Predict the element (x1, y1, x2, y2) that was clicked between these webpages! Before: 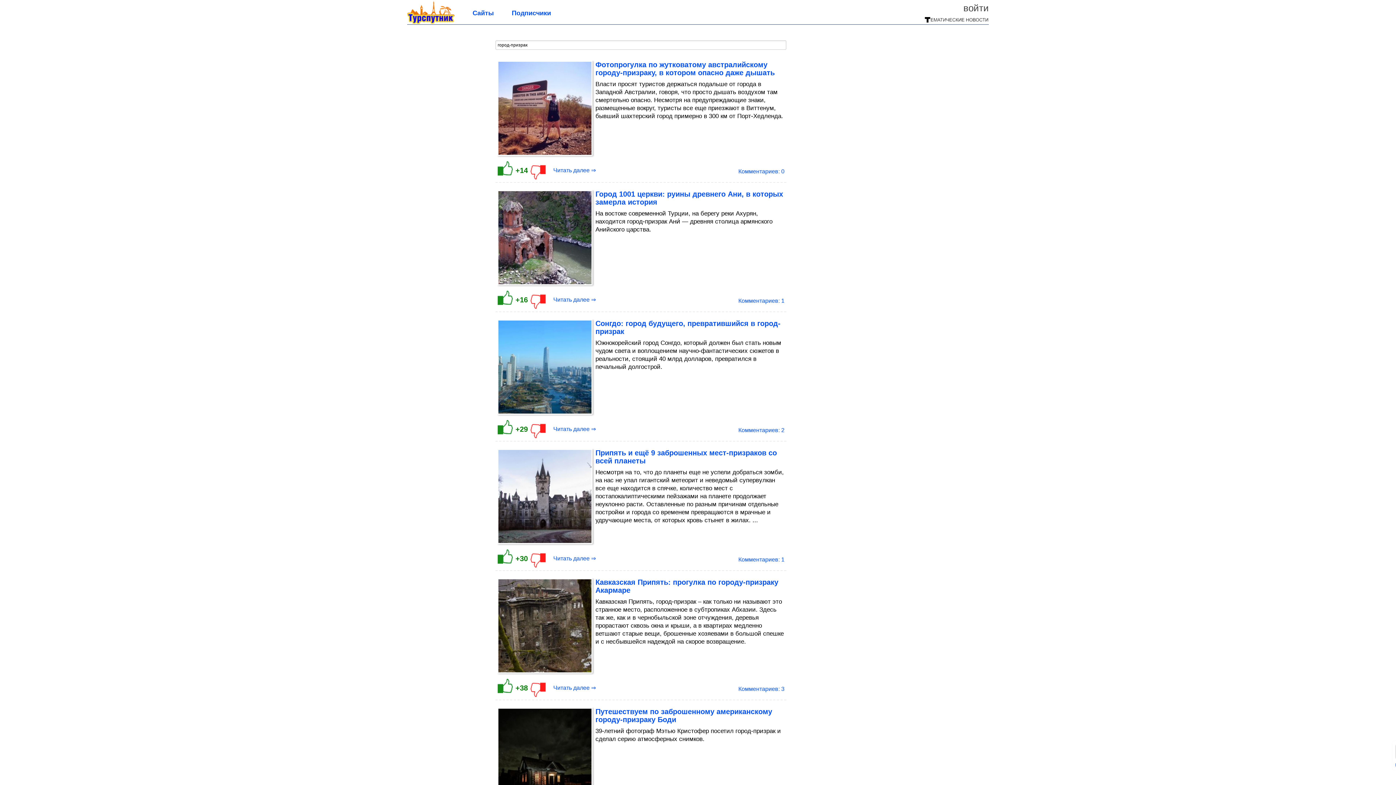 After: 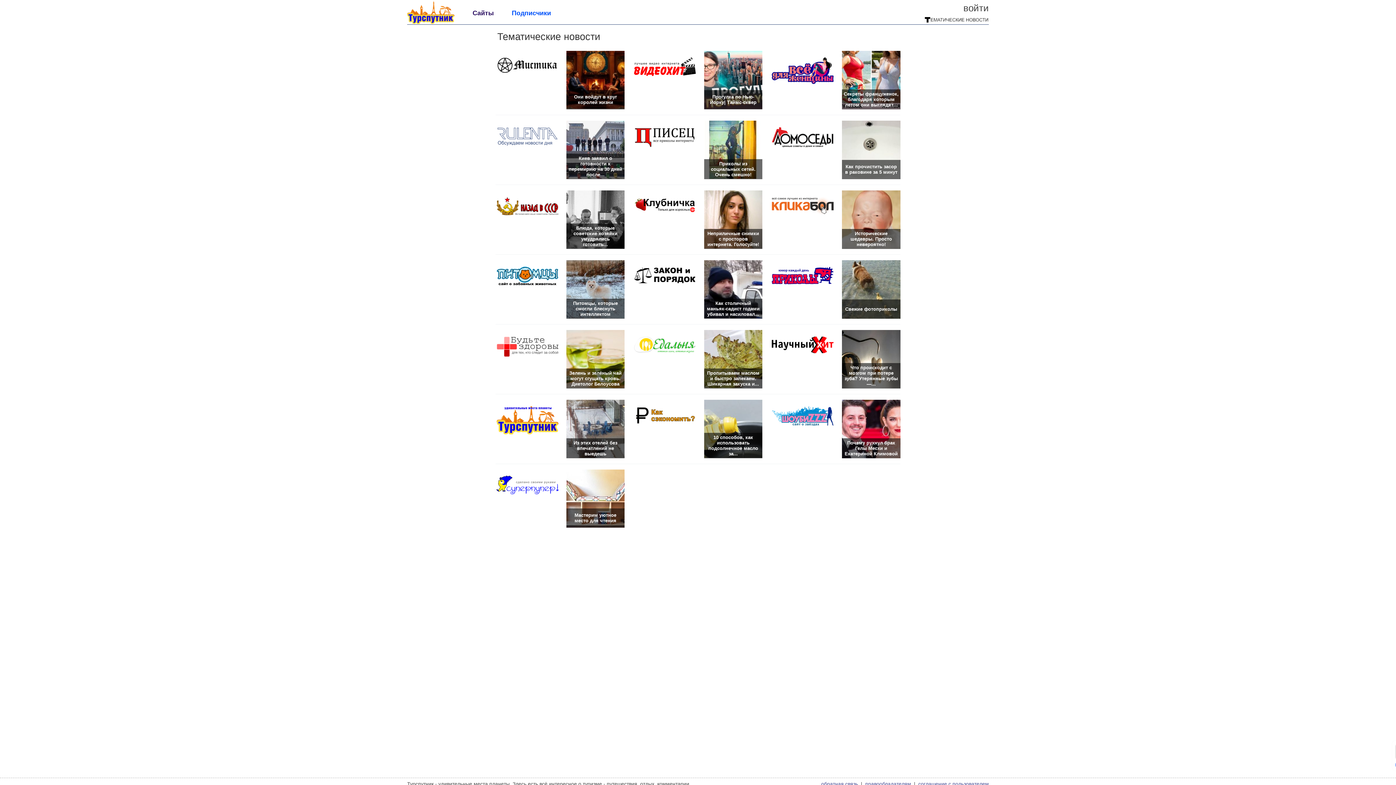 Action: bbox: (925, 18, 988, 23)